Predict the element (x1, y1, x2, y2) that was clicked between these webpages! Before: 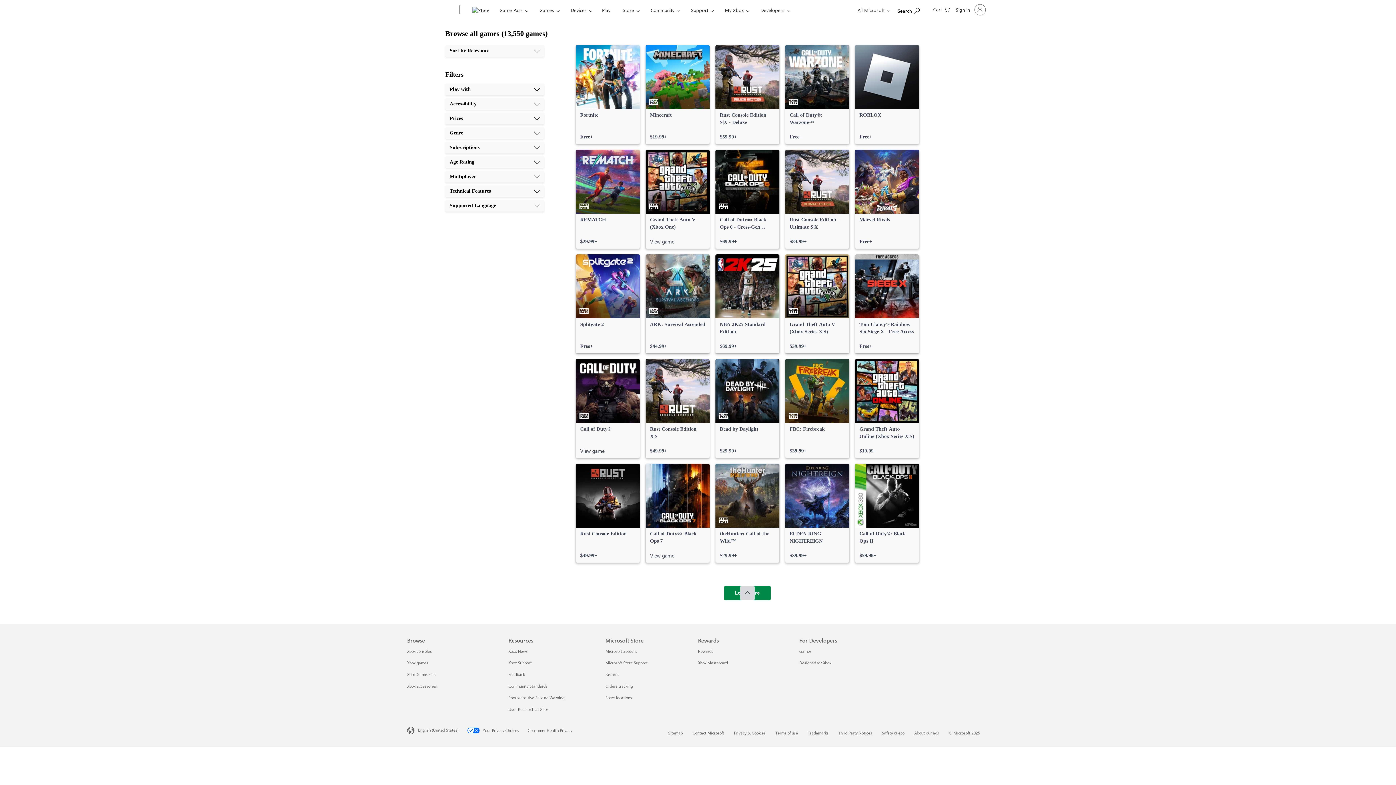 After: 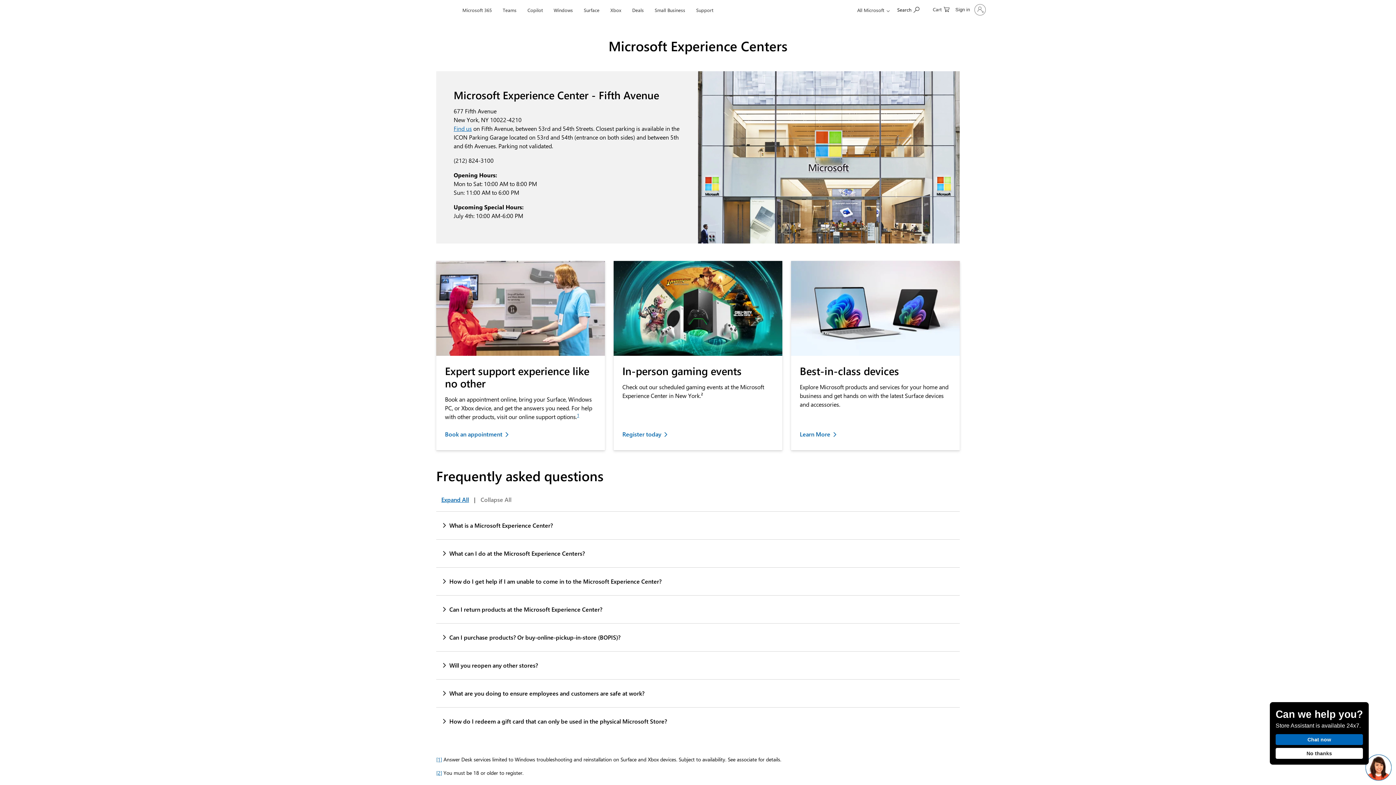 Action: label: Store locations Microsoft Store bbox: (605, 695, 632, 700)